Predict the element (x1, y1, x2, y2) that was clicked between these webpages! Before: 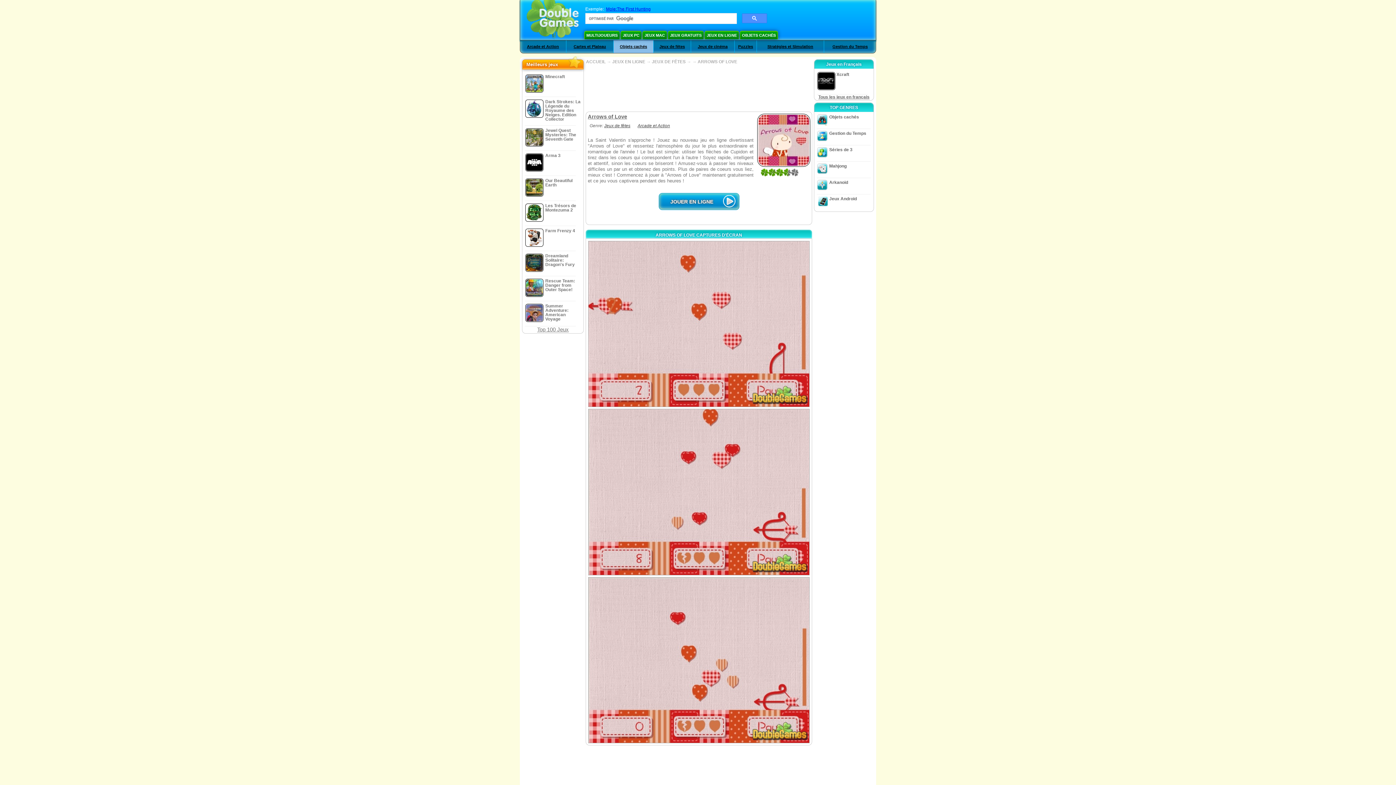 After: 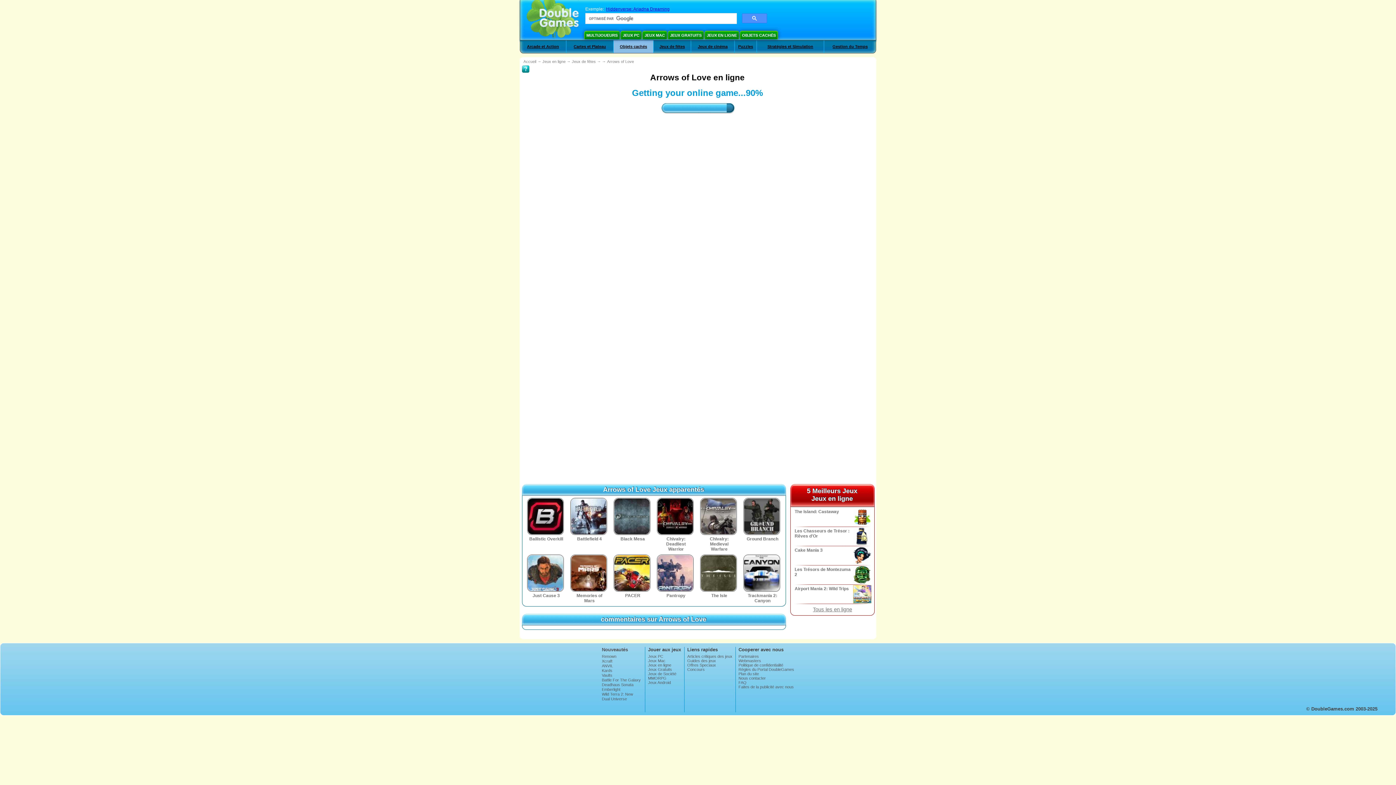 Action: label: JOUER EN LIGNE bbox: (658, 193, 739, 210)